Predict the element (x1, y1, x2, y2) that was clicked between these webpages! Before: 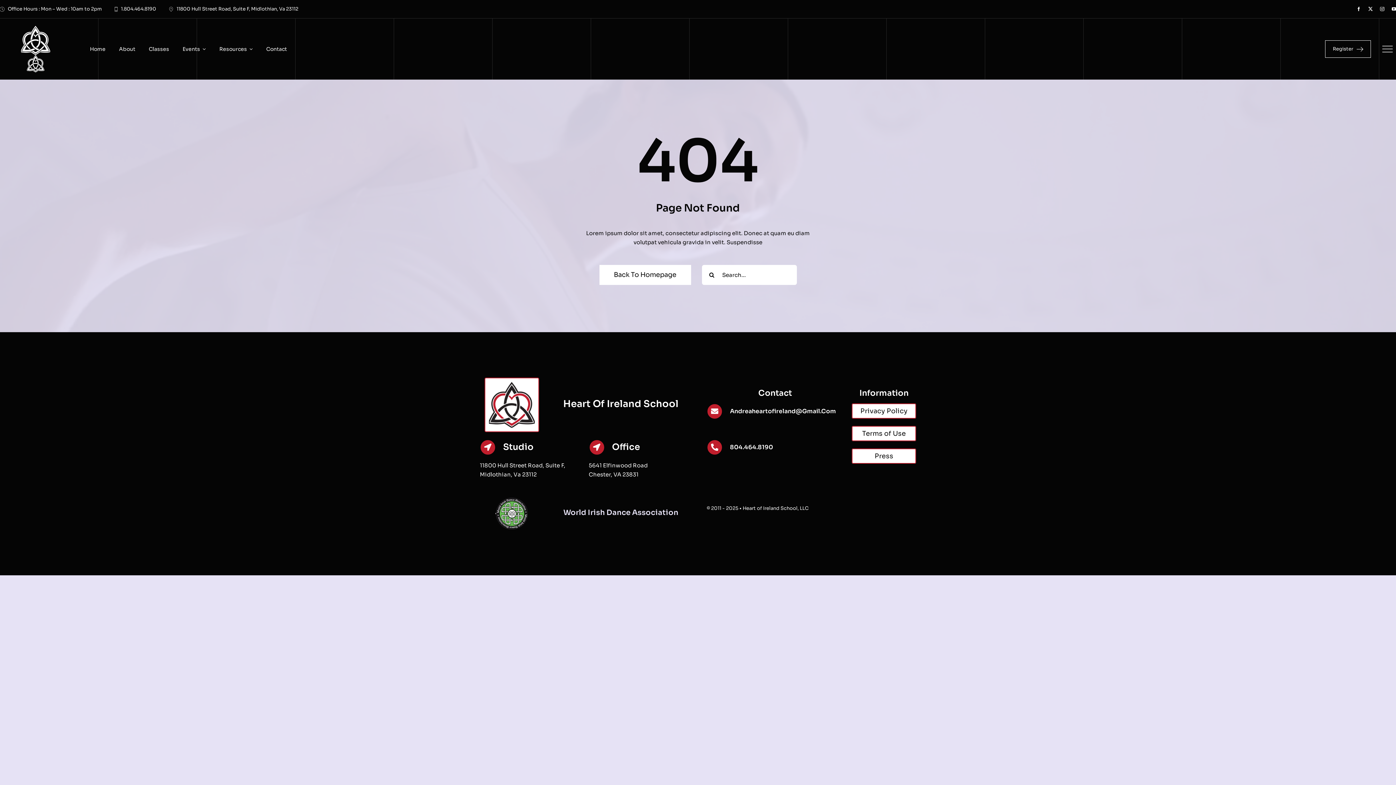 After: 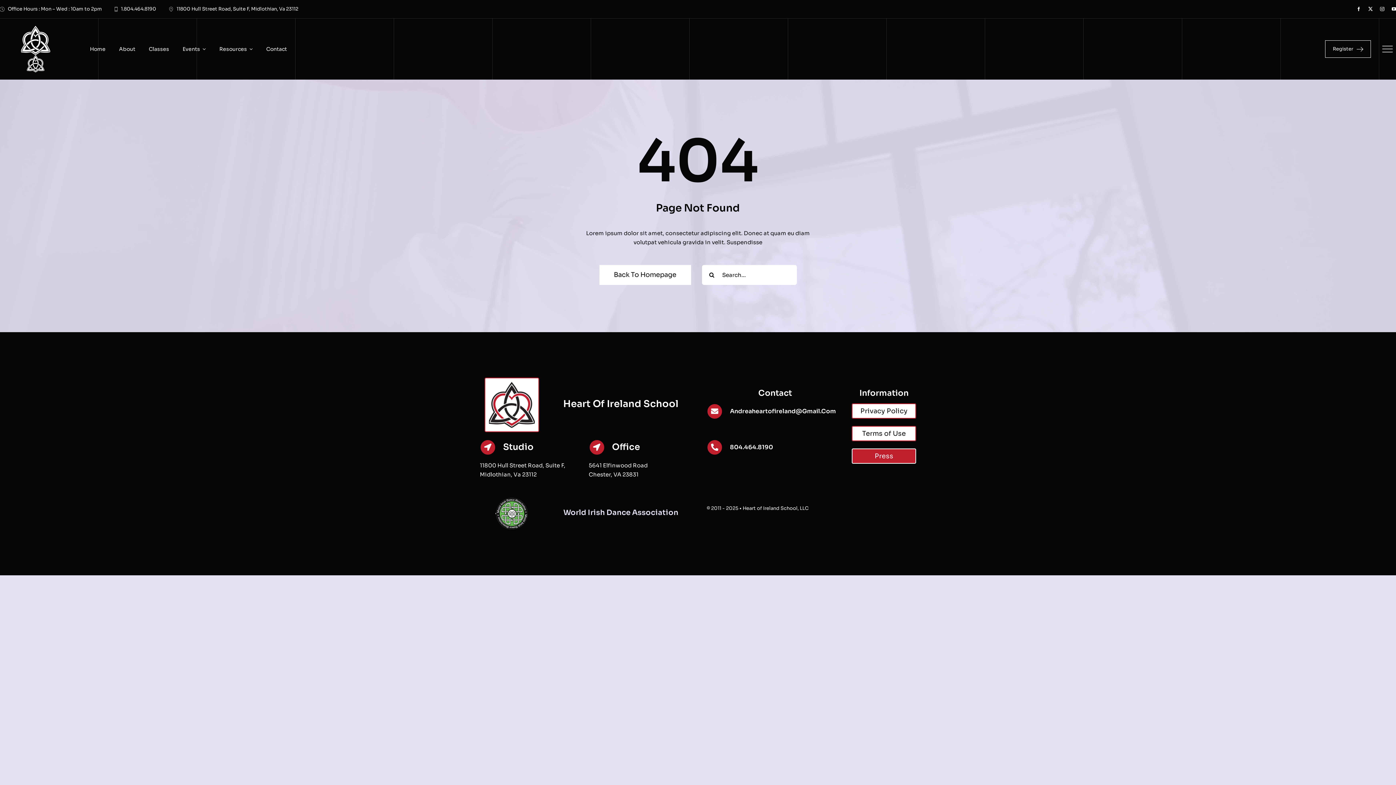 Action: label: Press bbox: (852, 448, 916, 464)